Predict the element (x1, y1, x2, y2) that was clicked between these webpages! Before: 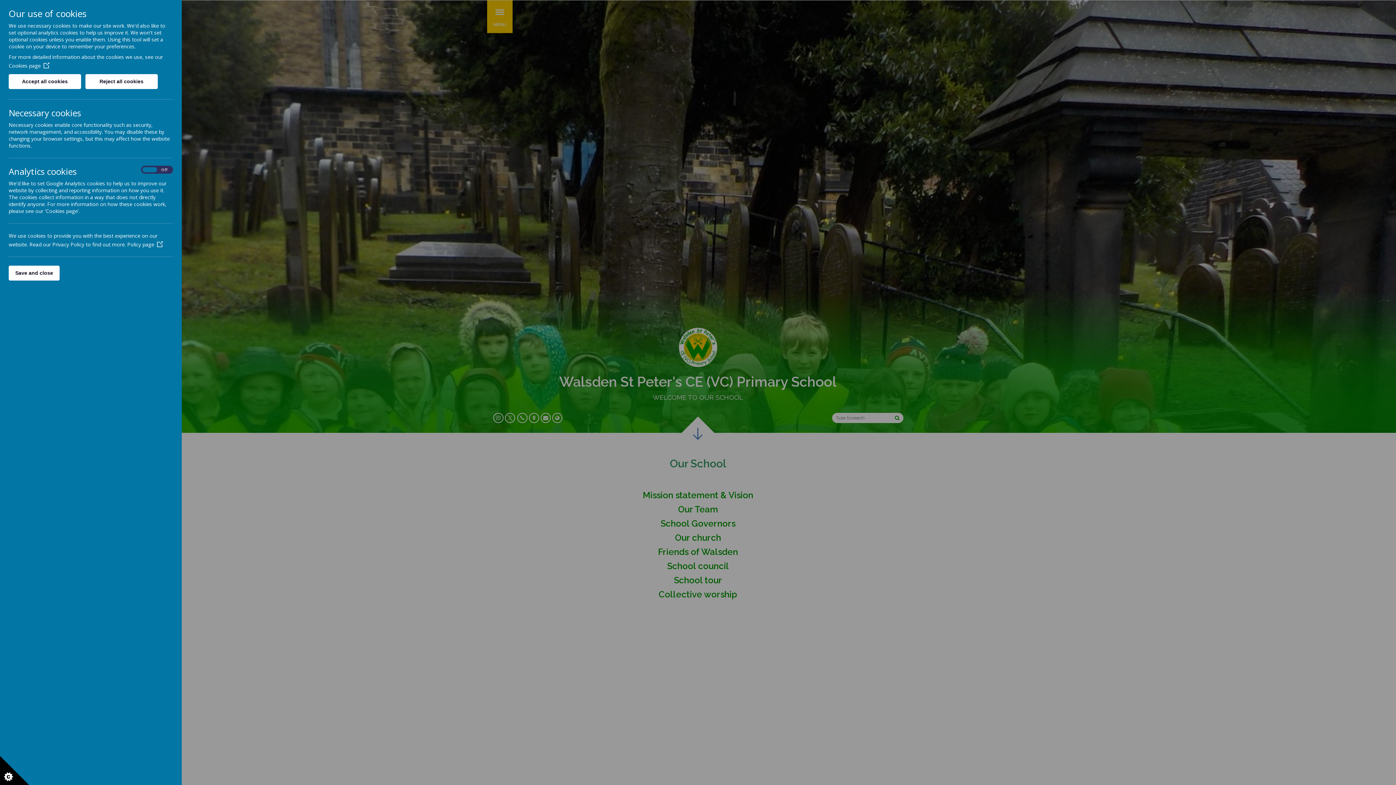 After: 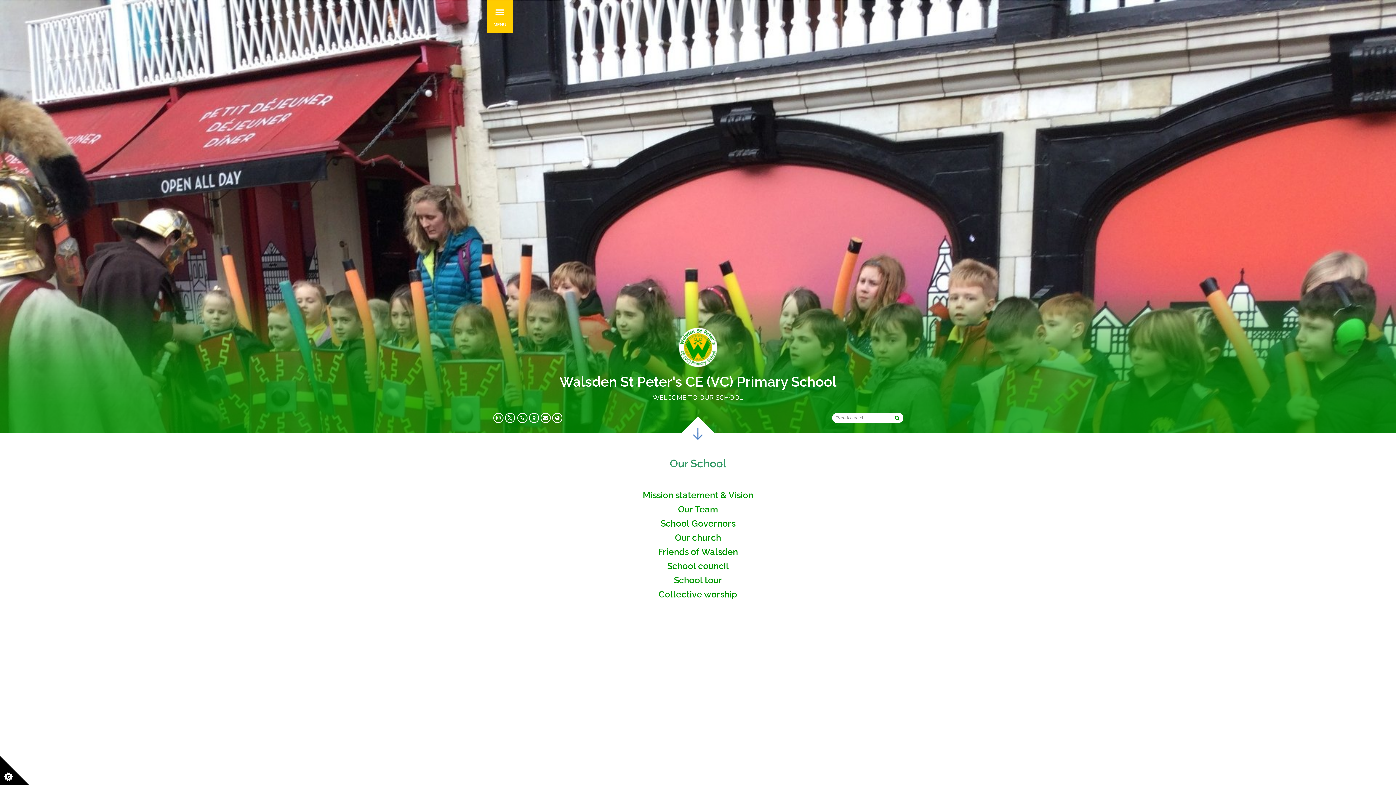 Action: label: Save and close bbox: (8, 265, 59, 280)